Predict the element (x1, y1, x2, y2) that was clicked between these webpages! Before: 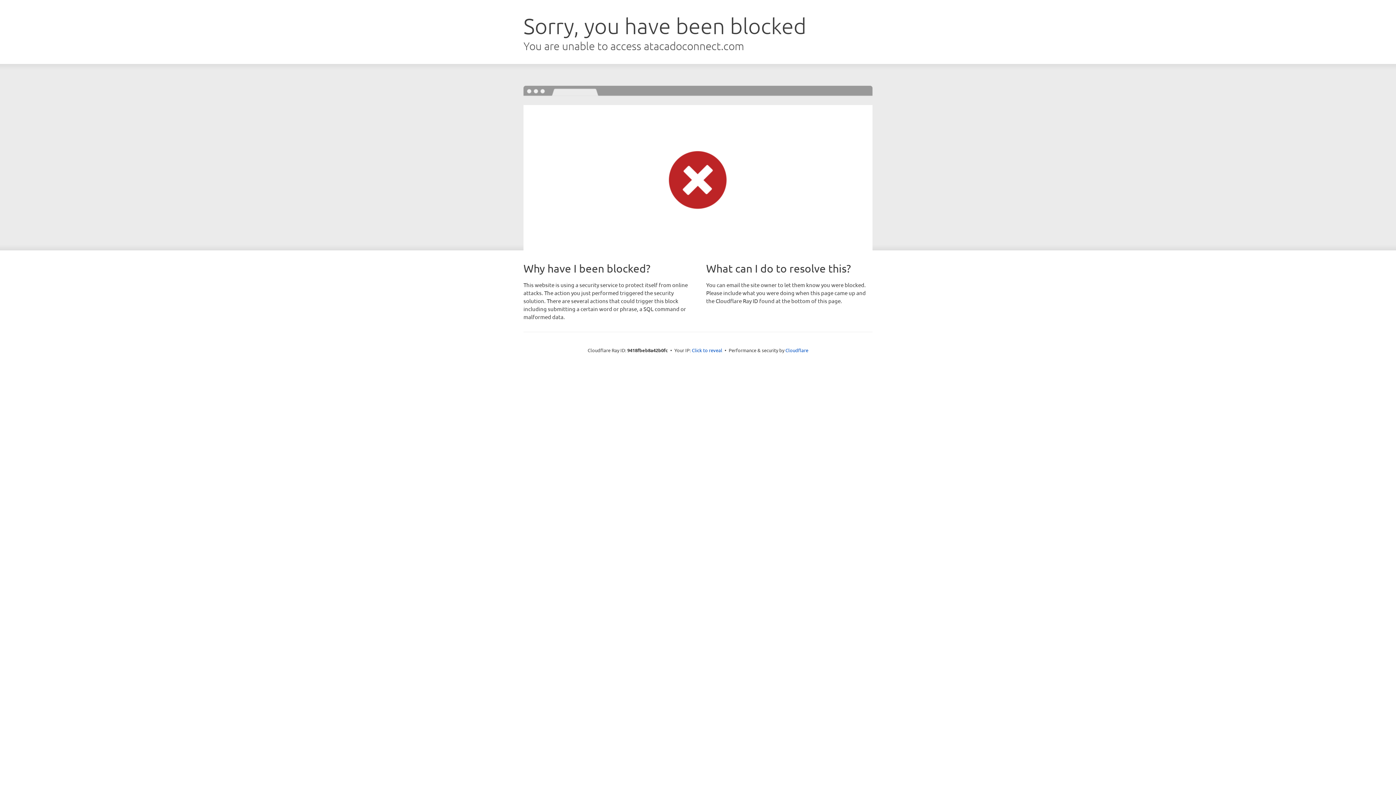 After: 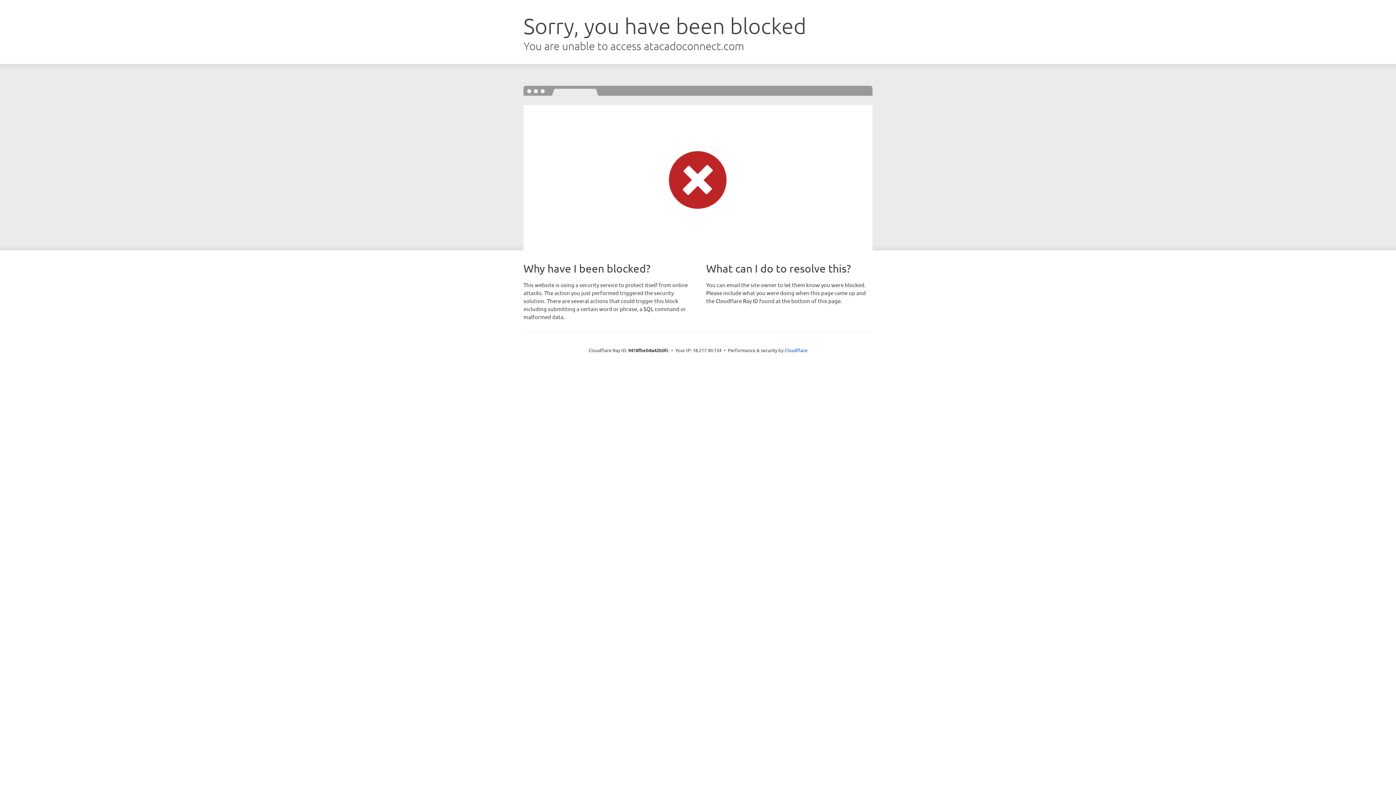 Action: label: Click to reveal bbox: (692, 346, 722, 353)